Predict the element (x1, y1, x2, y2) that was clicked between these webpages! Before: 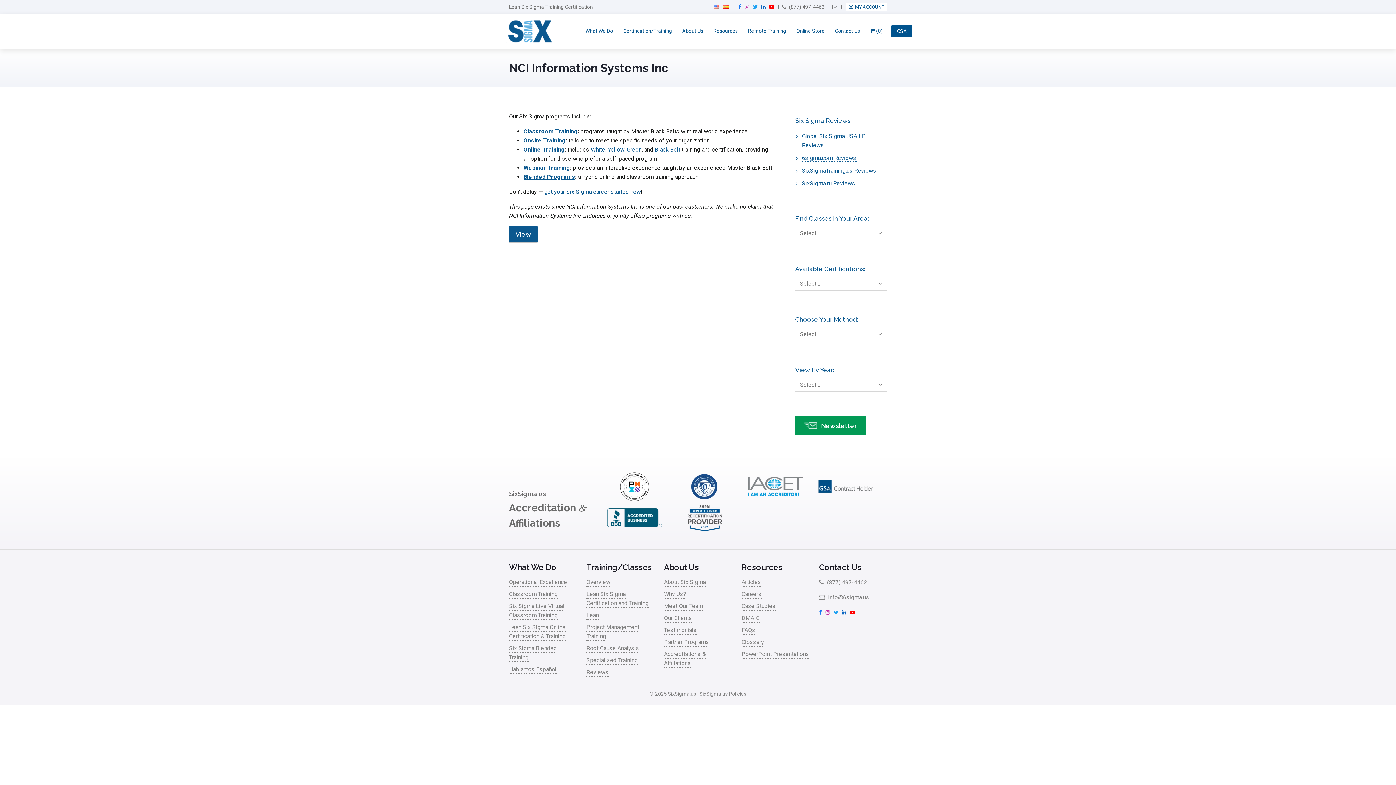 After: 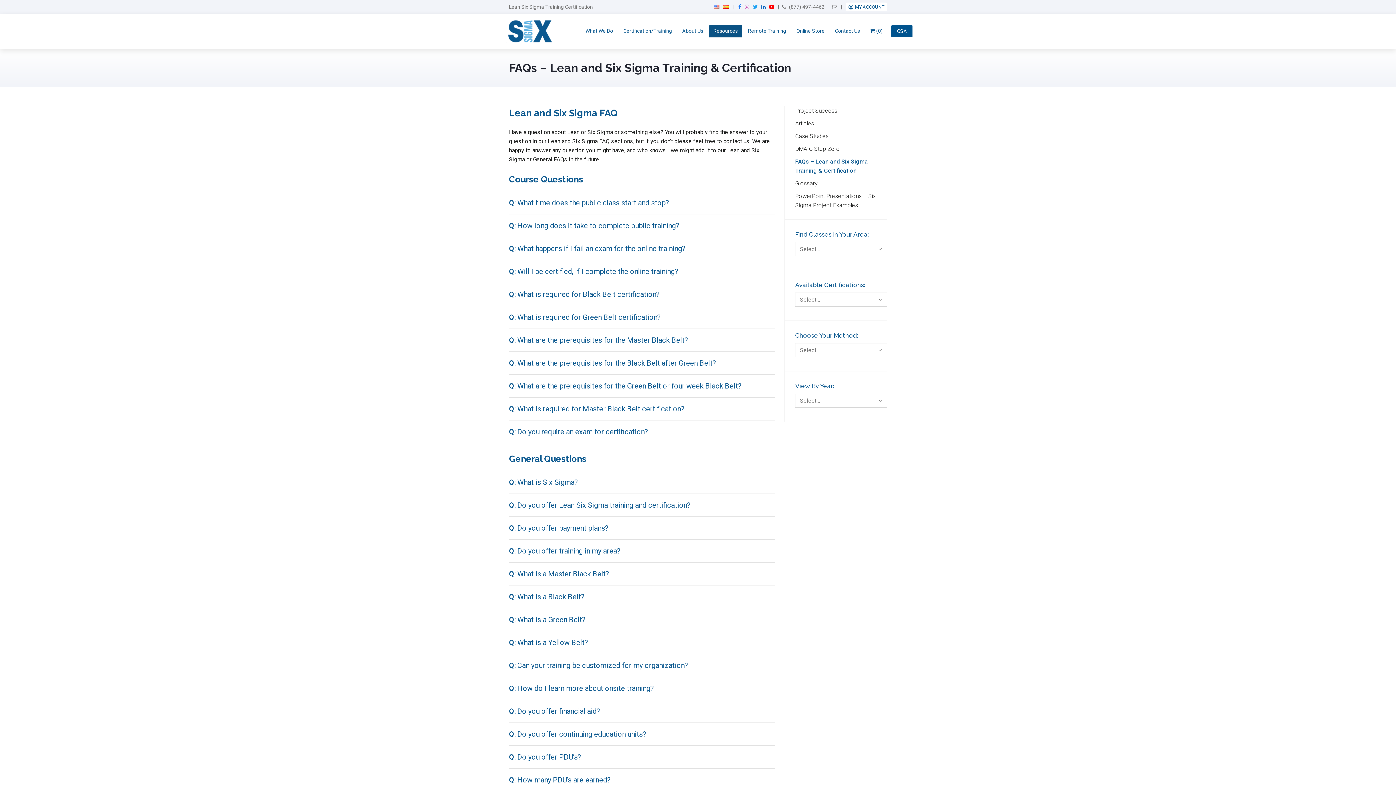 Action: label: FAQs bbox: (741, 627, 755, 635)